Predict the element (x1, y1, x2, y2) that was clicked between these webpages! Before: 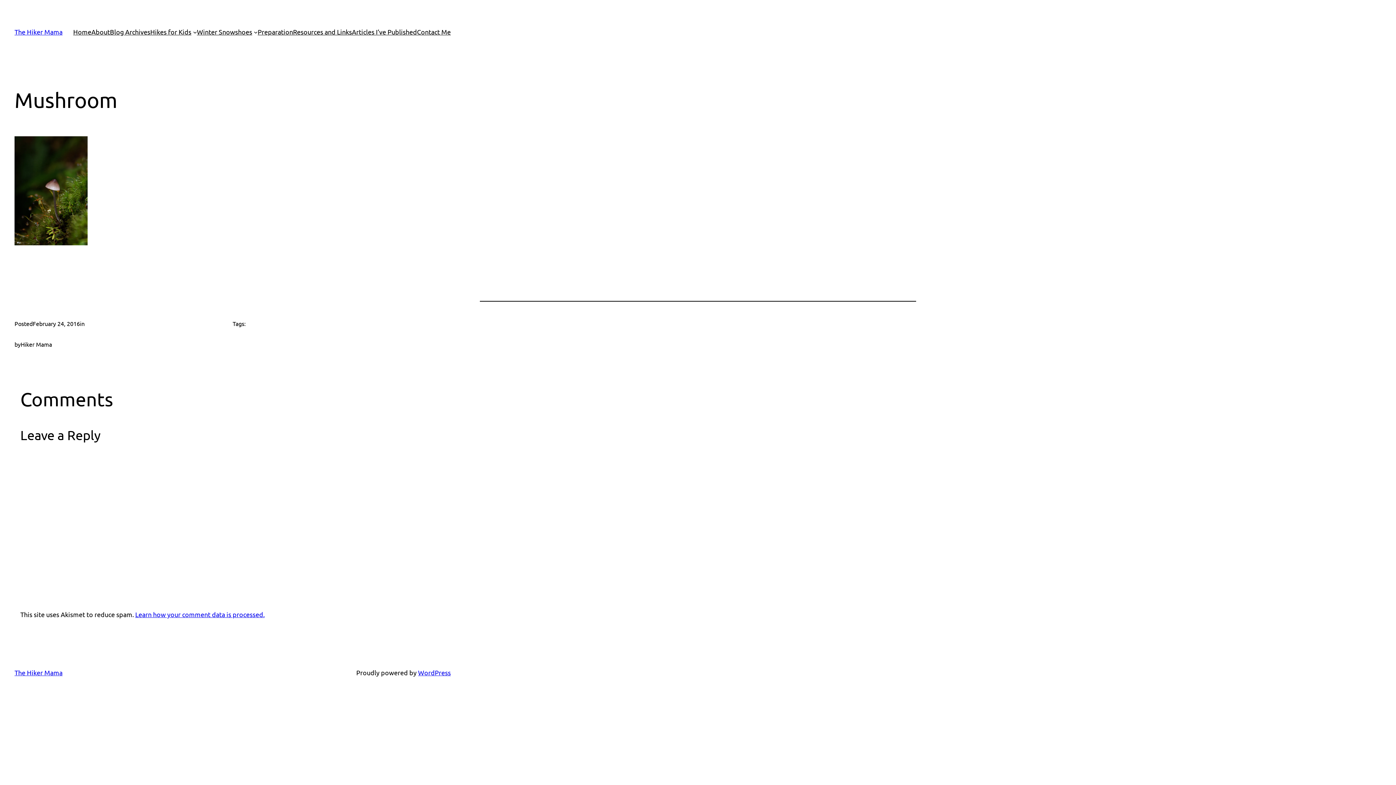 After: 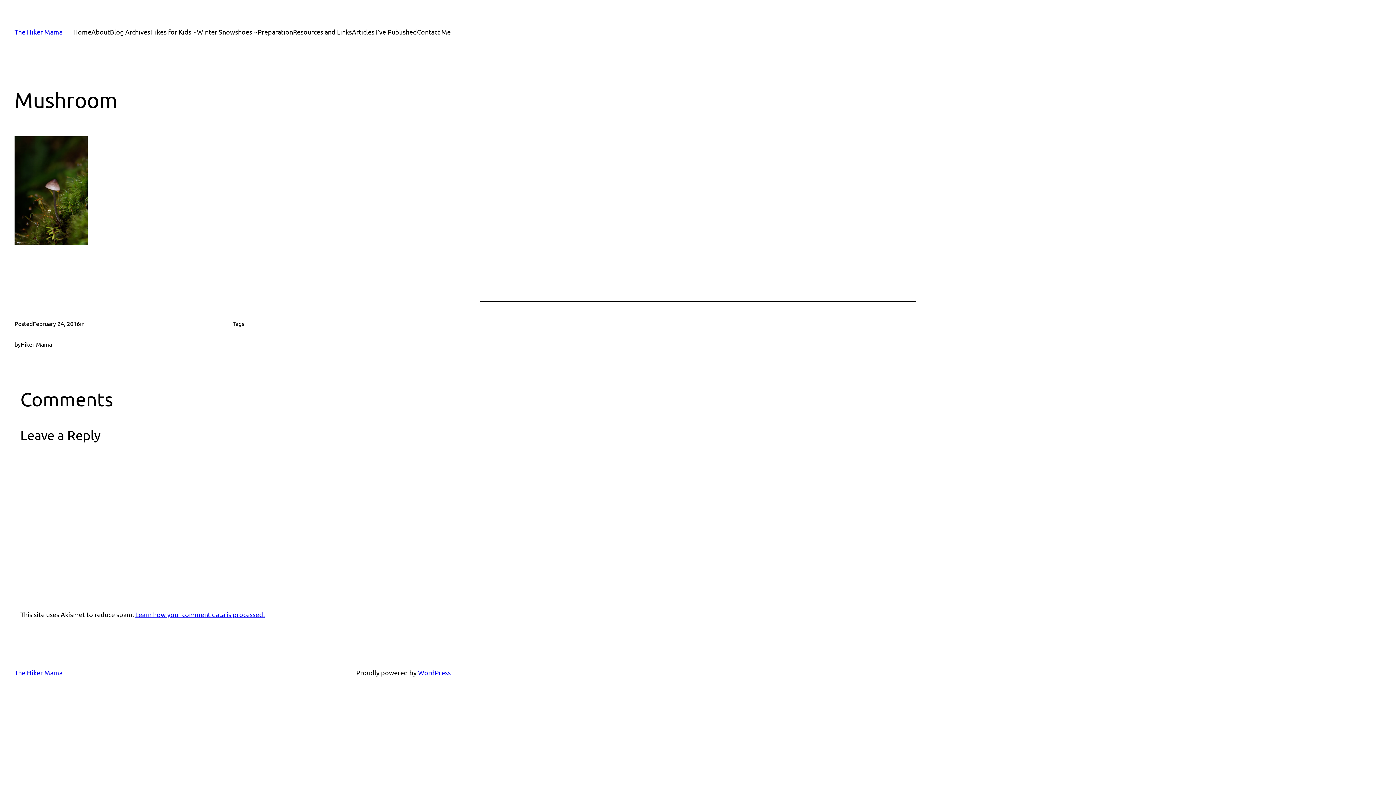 Action: bbox: (135, 611, 264, 618) label: Learn how your comment data is processed.